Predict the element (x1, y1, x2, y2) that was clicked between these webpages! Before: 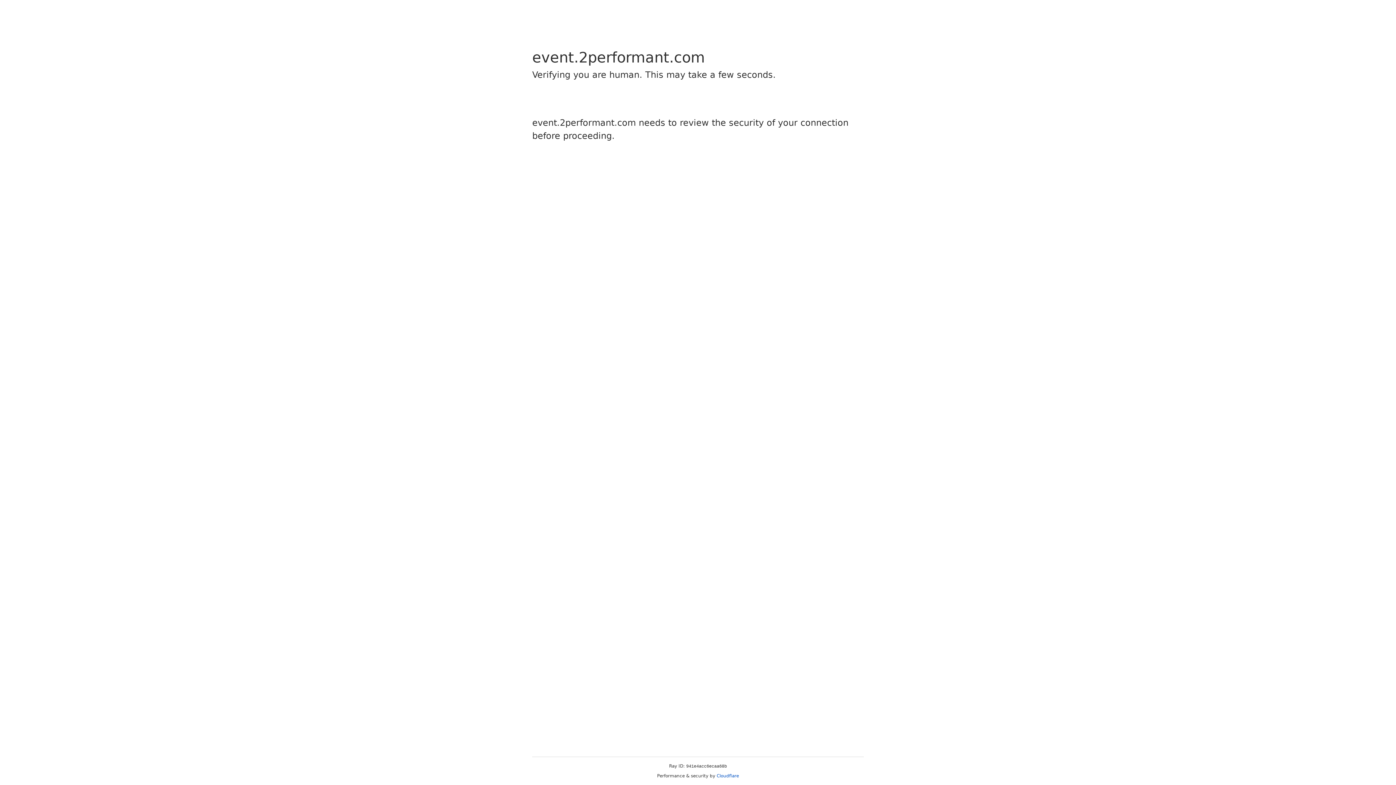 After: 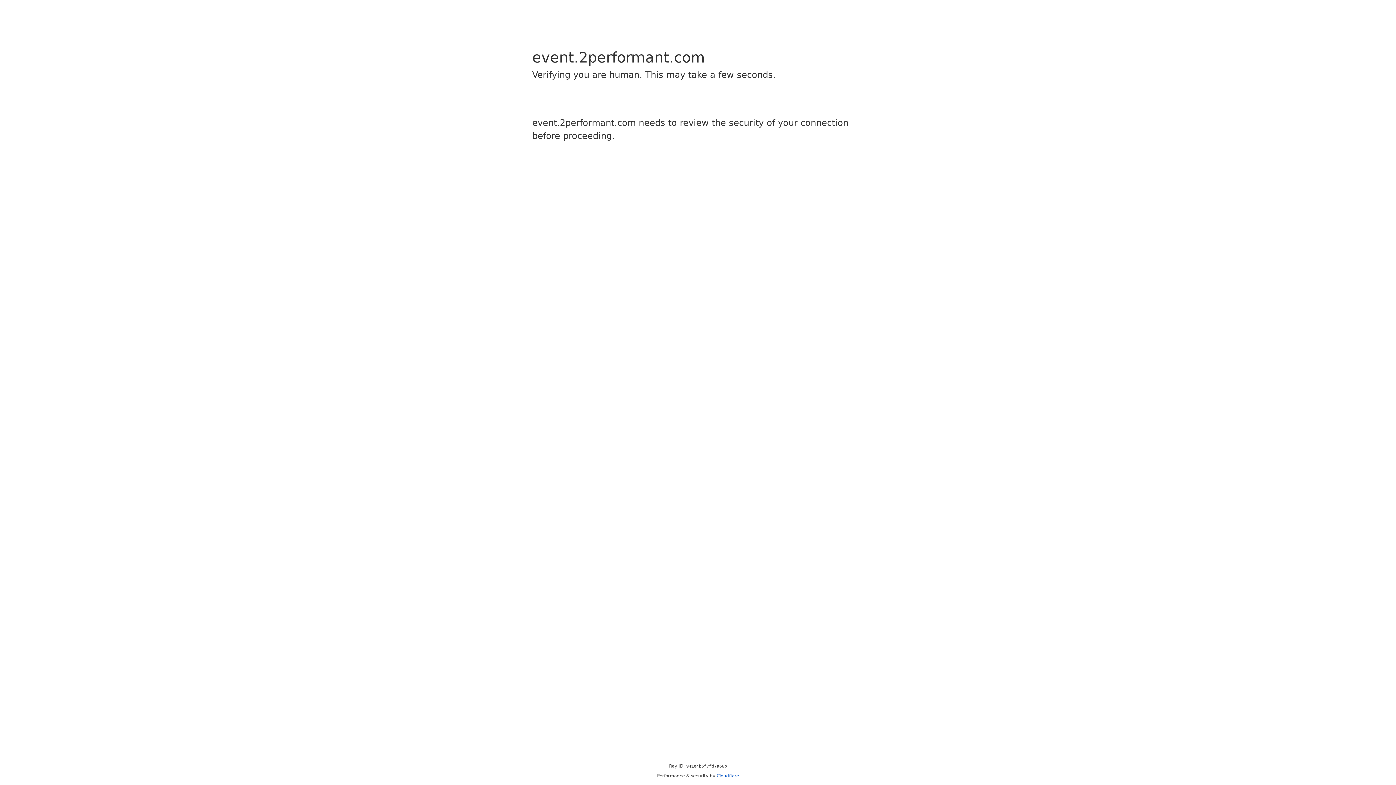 Action: label: Cloudflare bbox: (716, 773, 739, 778)